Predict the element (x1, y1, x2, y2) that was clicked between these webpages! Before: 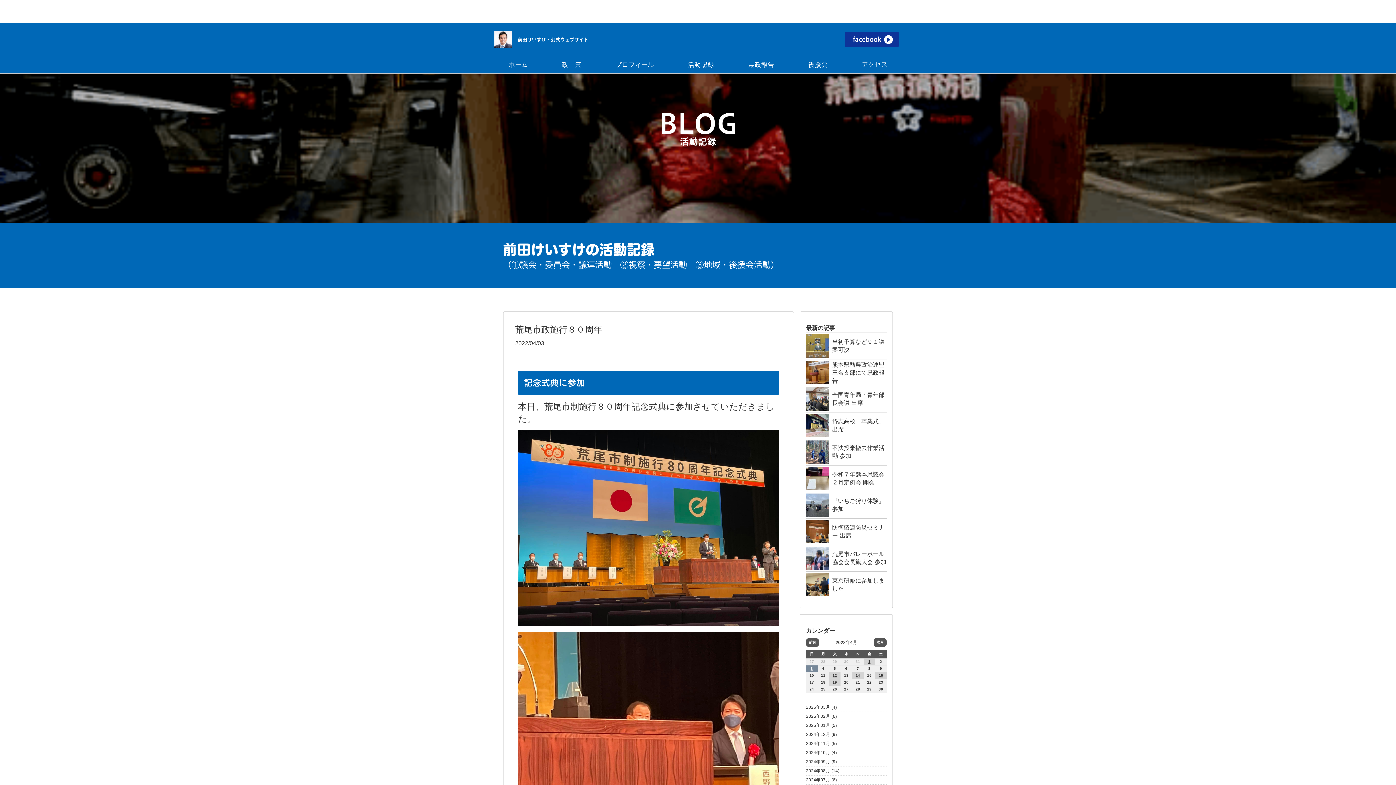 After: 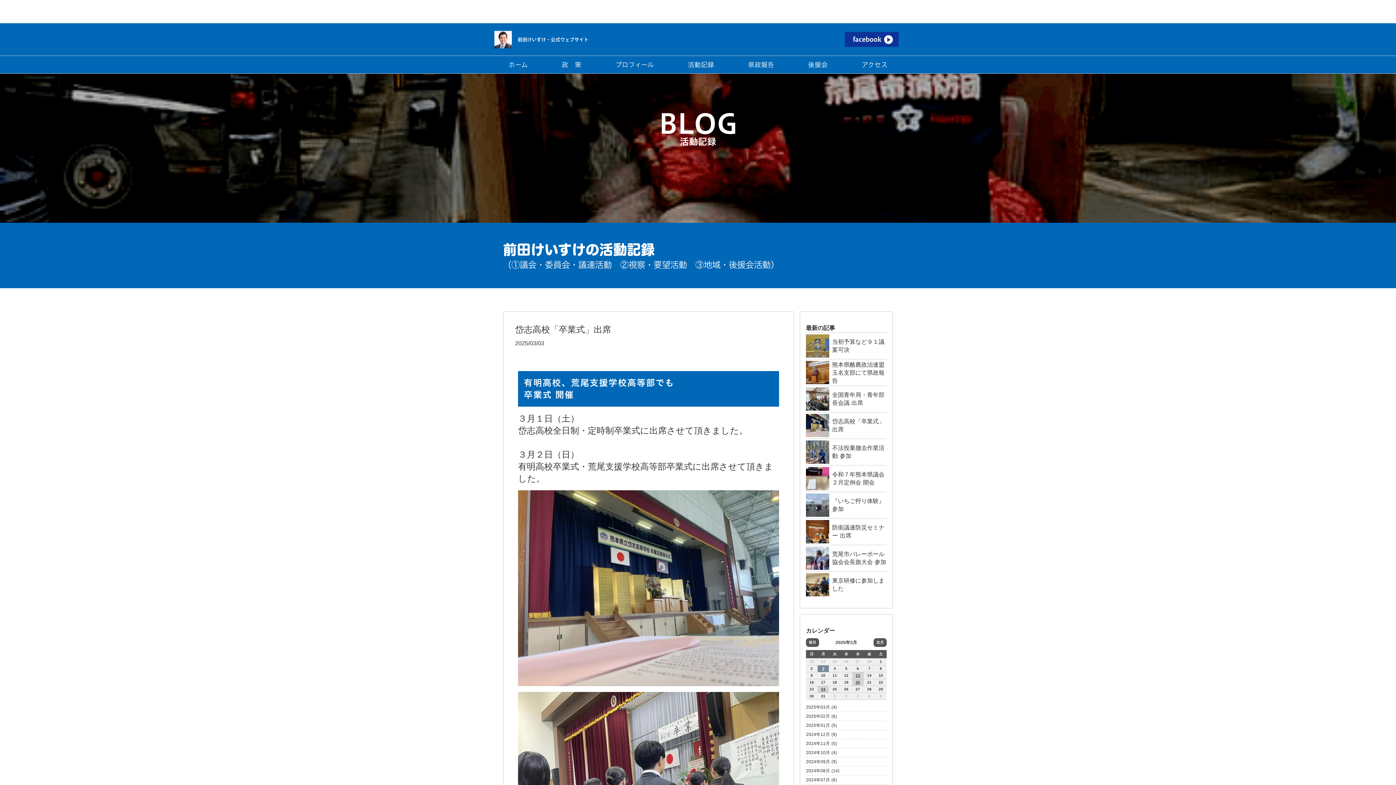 Action: bbox: (806, 414, 886, 437) label: 岱志高校「卒業式」出席